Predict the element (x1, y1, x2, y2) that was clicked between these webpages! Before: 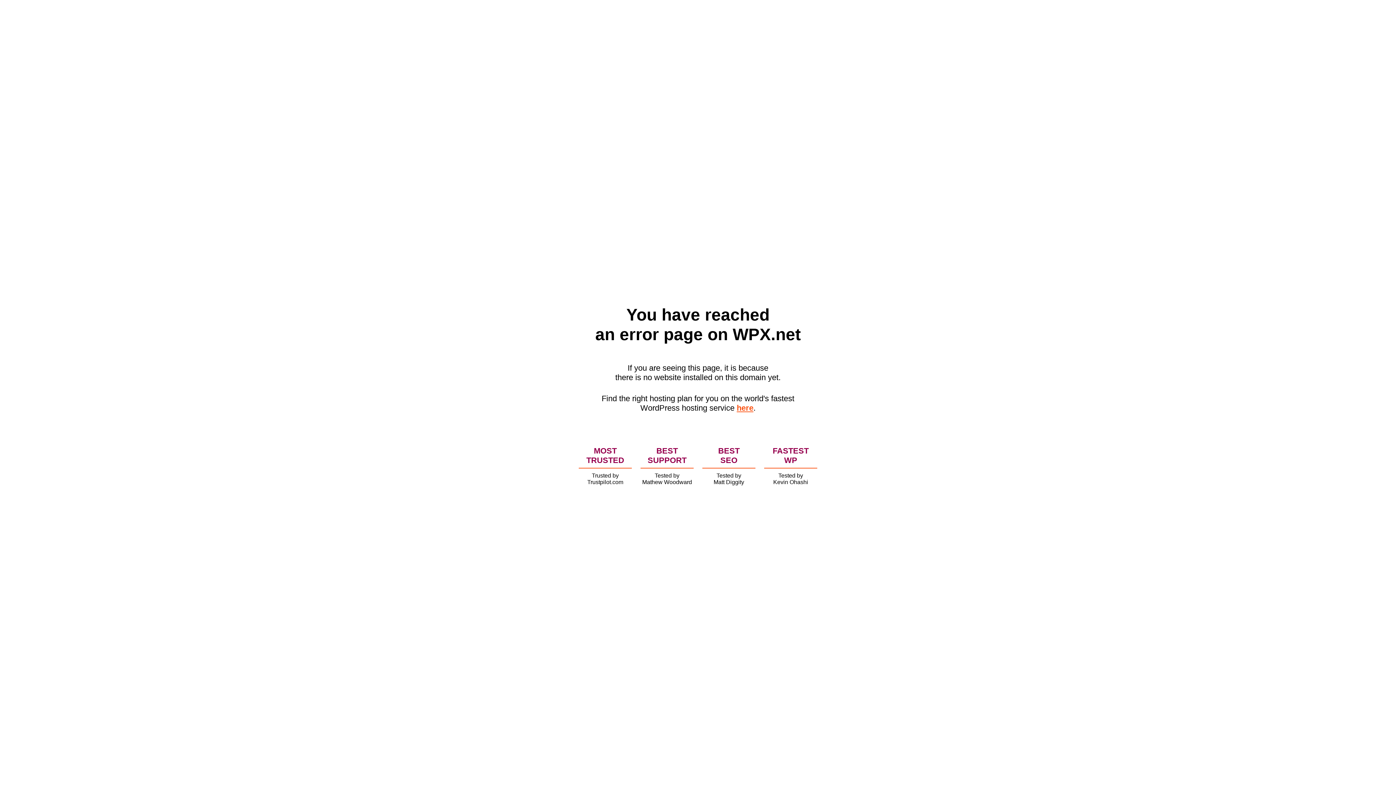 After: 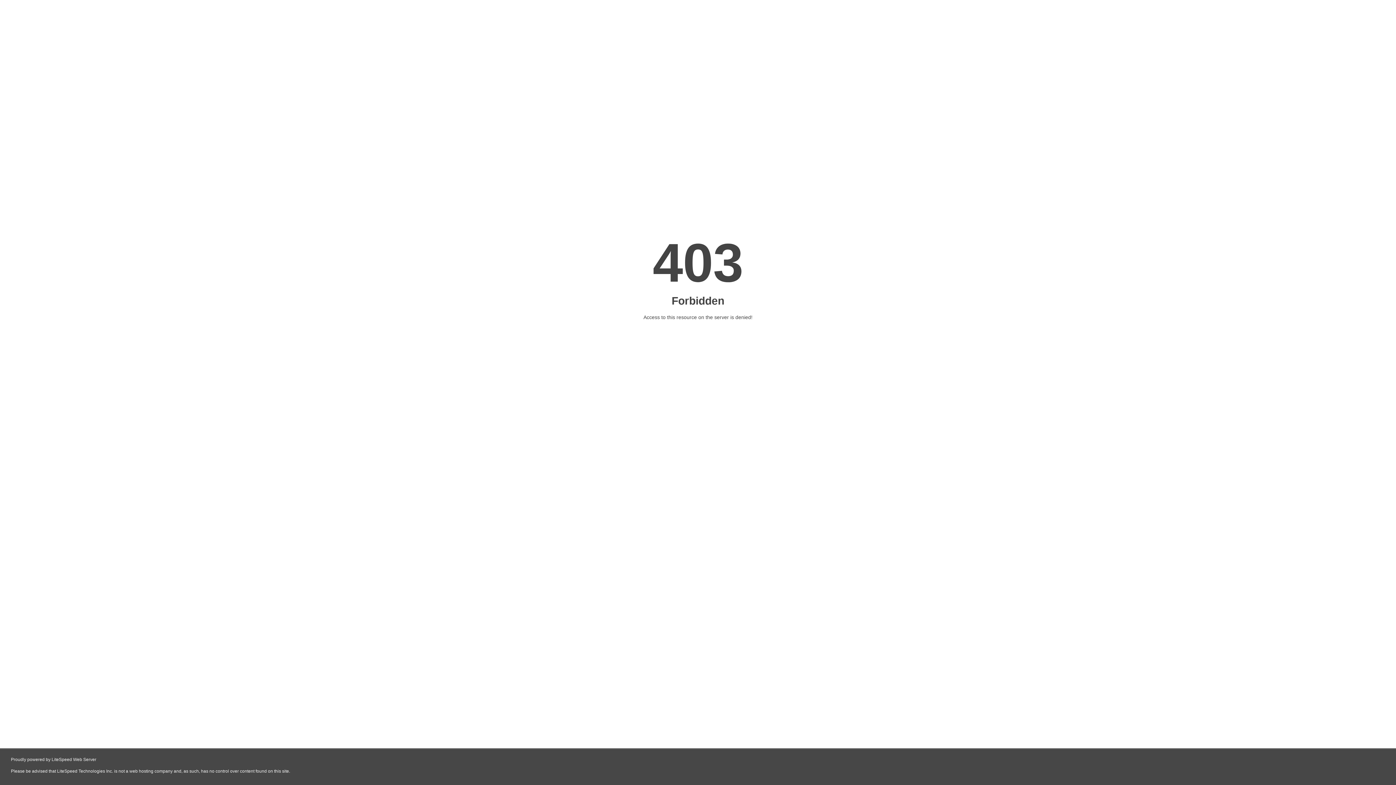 Action: label: here bbox: (736, 403, 753, 412)